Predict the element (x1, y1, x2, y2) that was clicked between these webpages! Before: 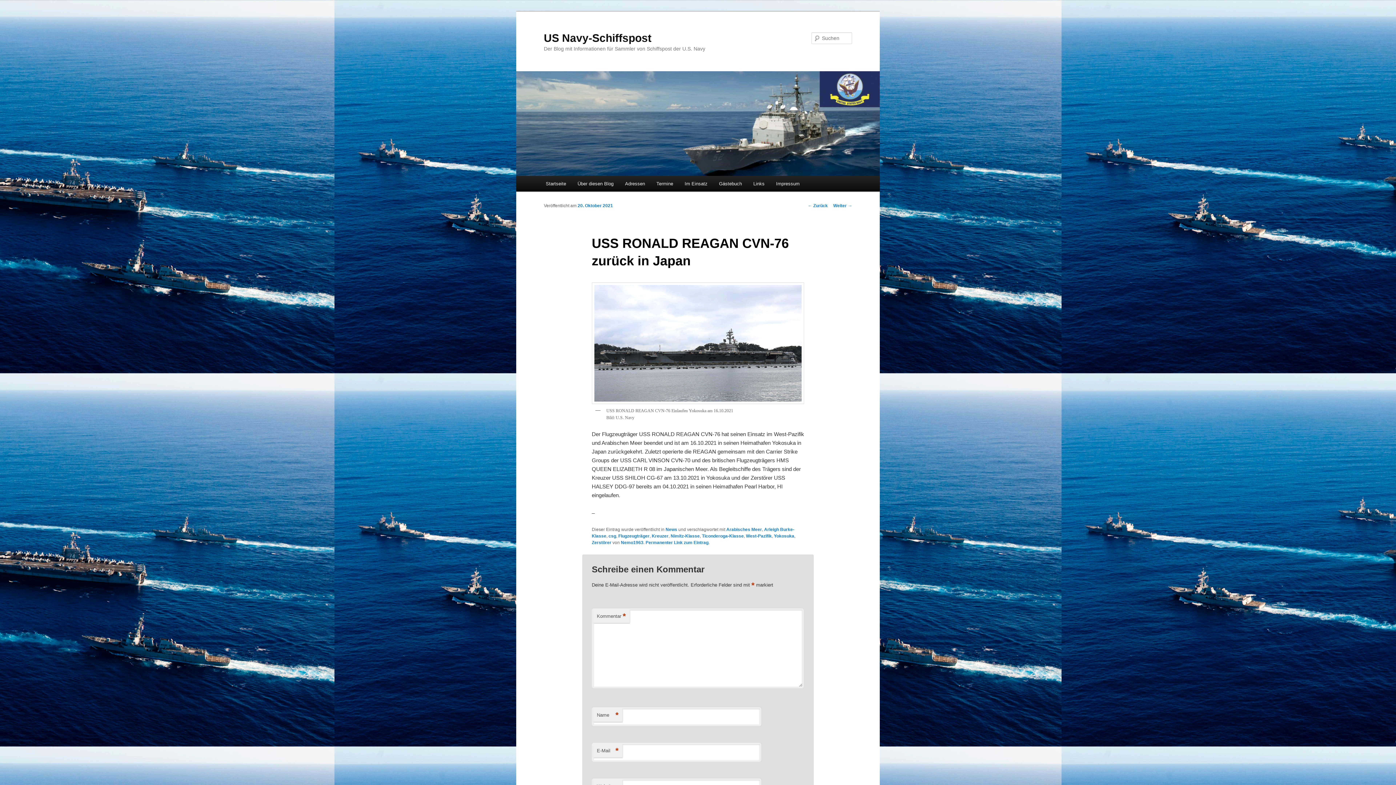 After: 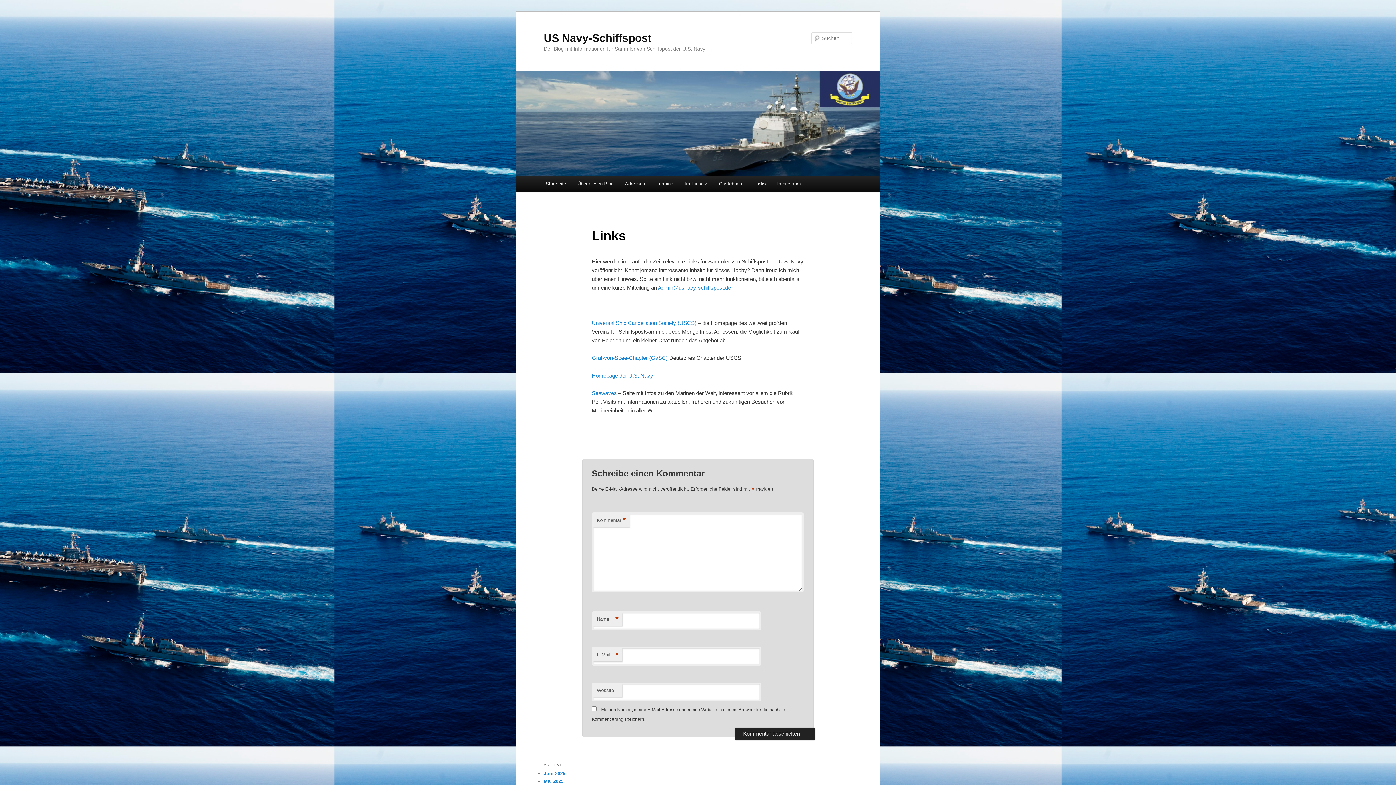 Action: label: Links bbox: (747, 176, 770, 191)